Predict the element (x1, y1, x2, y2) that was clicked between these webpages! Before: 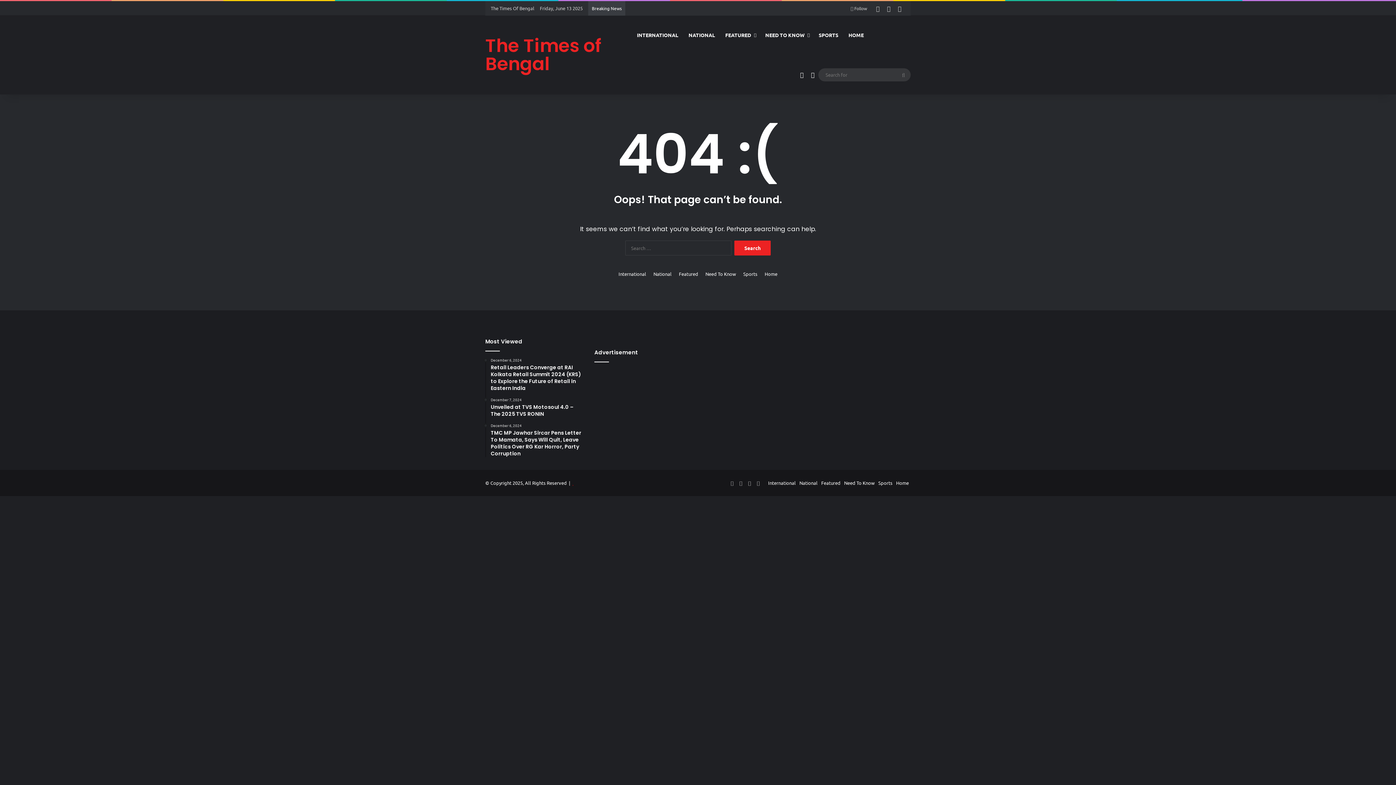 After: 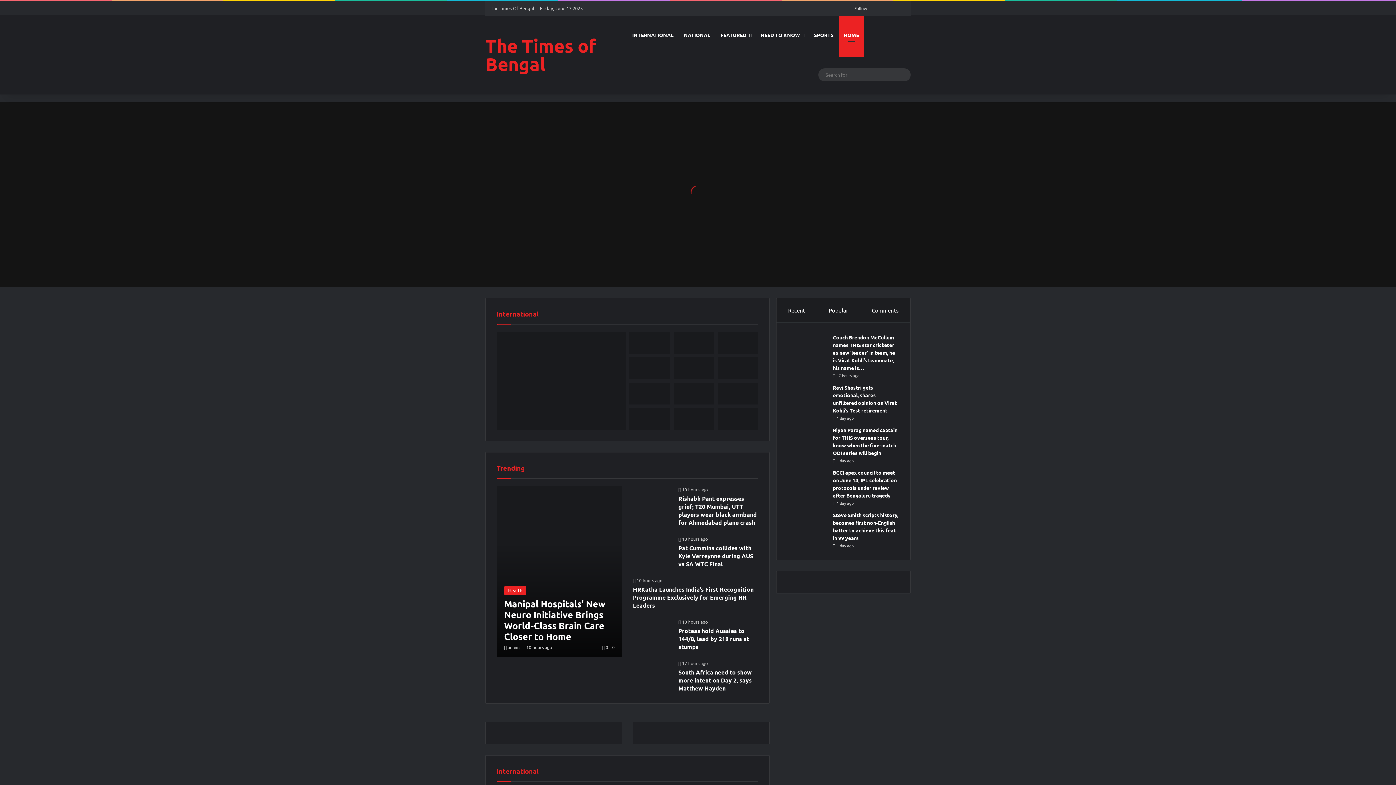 Action: bbox: (485, 36, 632, 73) label: The Times of Bengal